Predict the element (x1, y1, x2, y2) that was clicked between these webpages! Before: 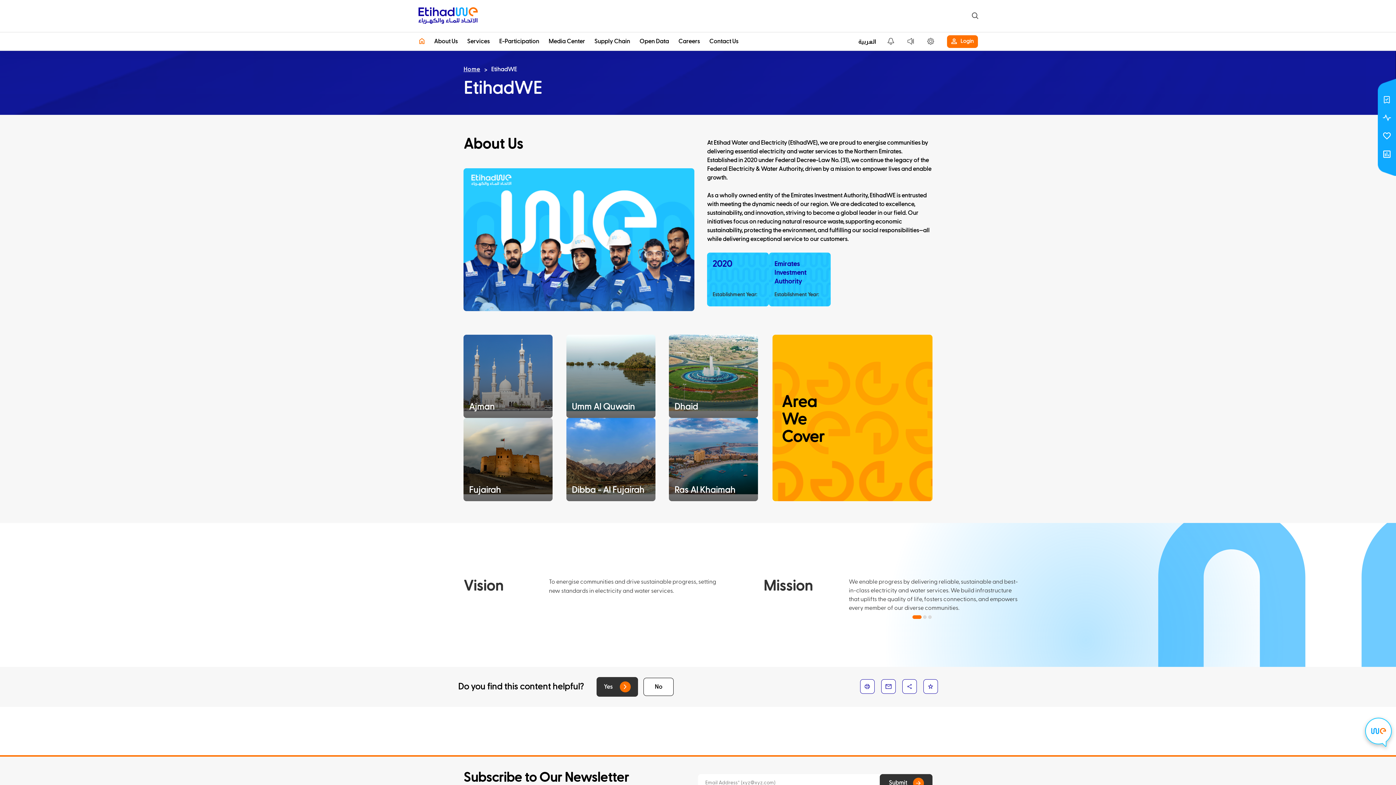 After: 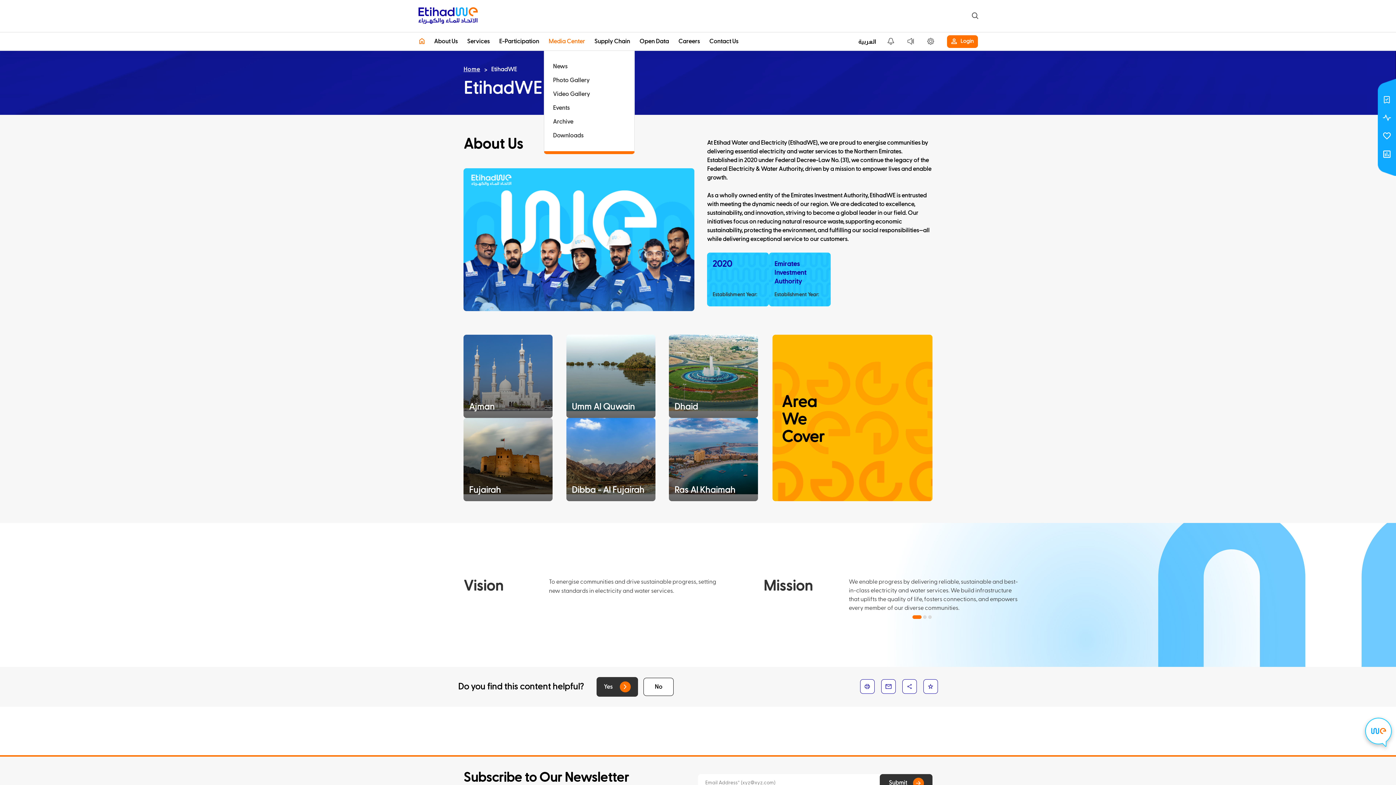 Action: label: Media Center bbox: (544, 32, 589, 50)